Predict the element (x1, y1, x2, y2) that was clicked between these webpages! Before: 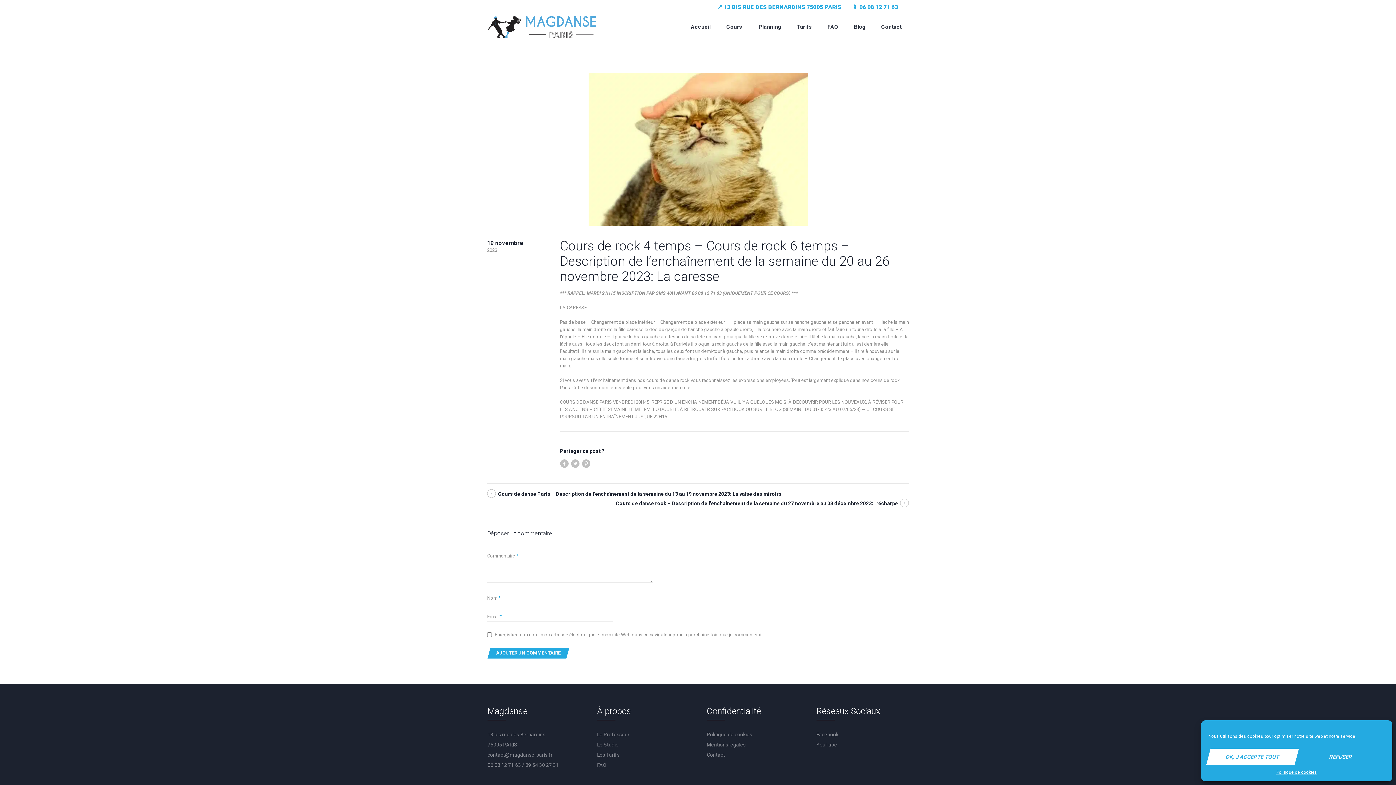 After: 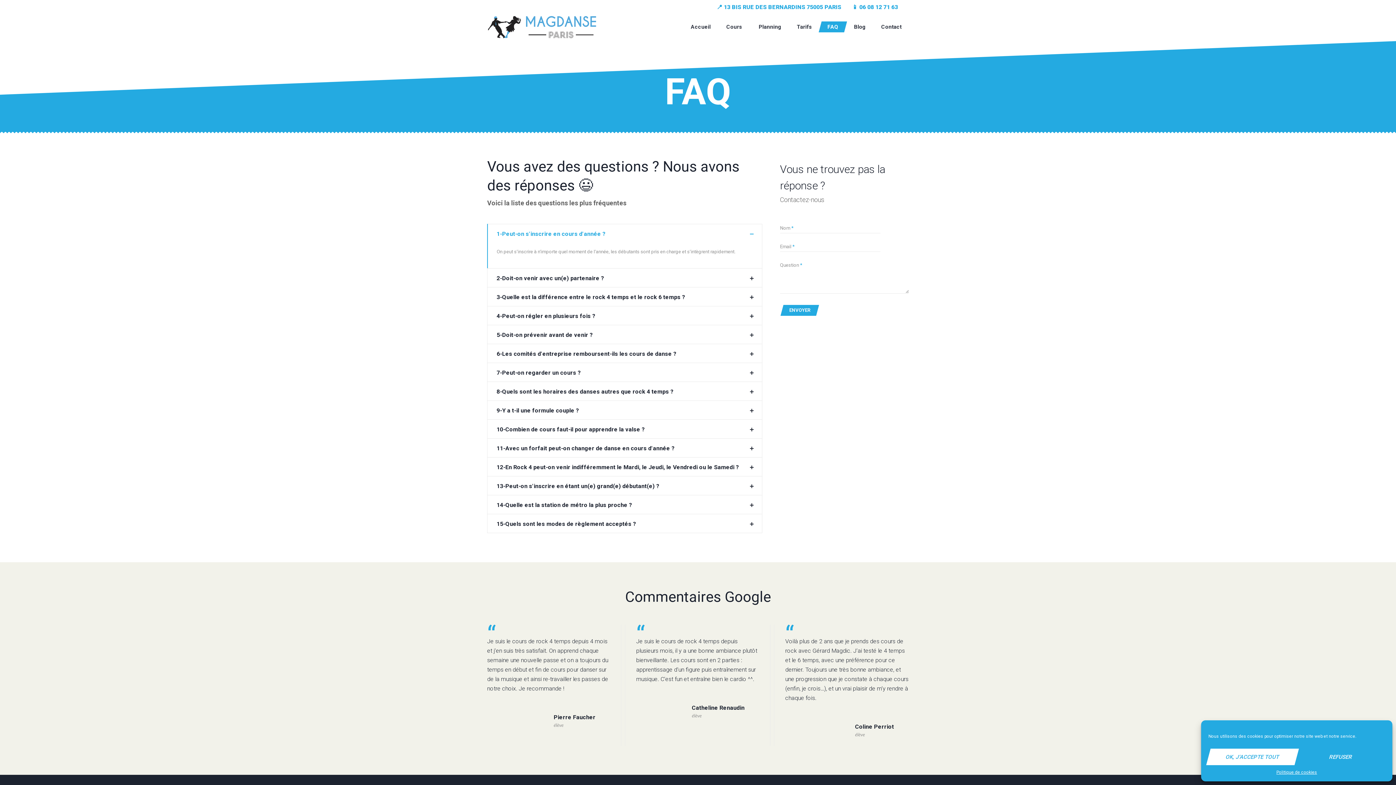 Action: label: FAQ bbox: (818, 21, 847, 32)